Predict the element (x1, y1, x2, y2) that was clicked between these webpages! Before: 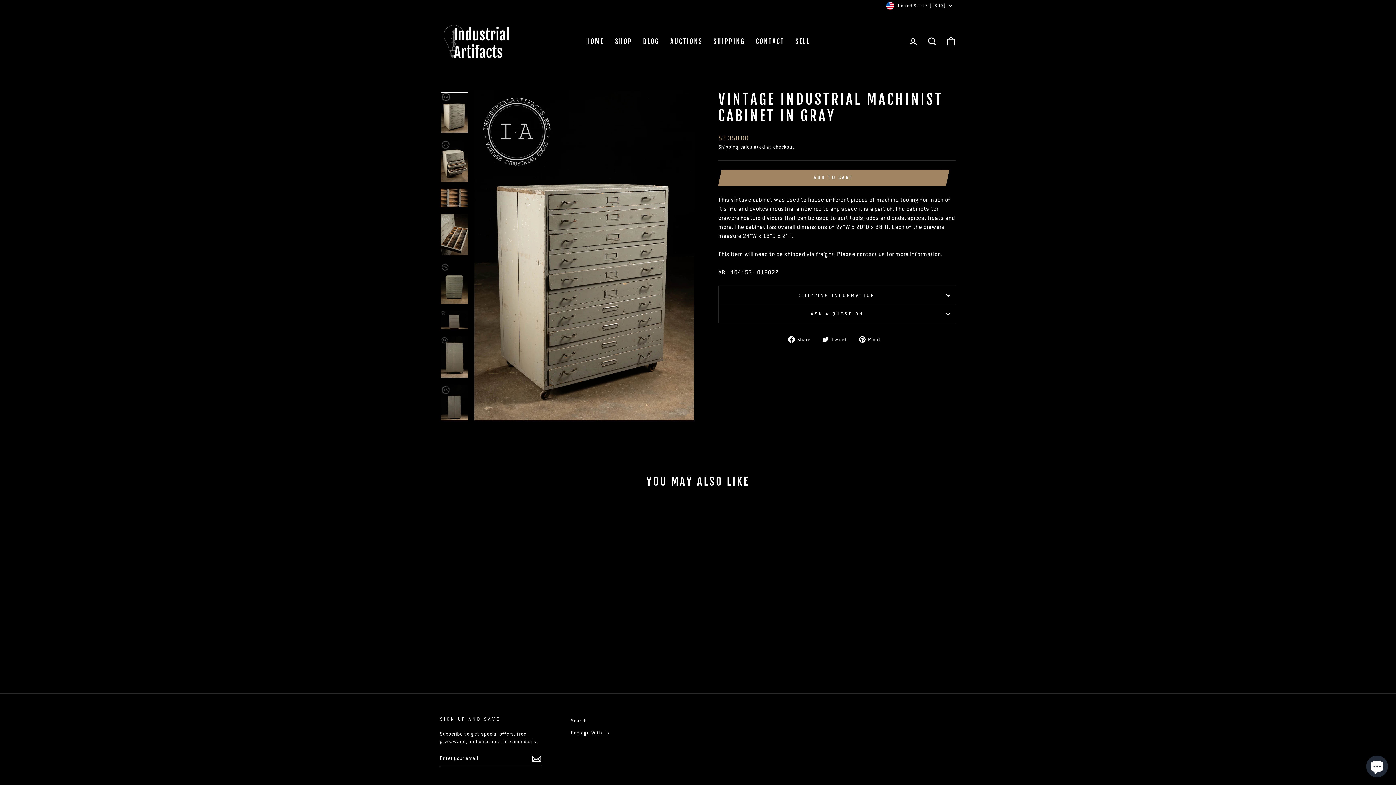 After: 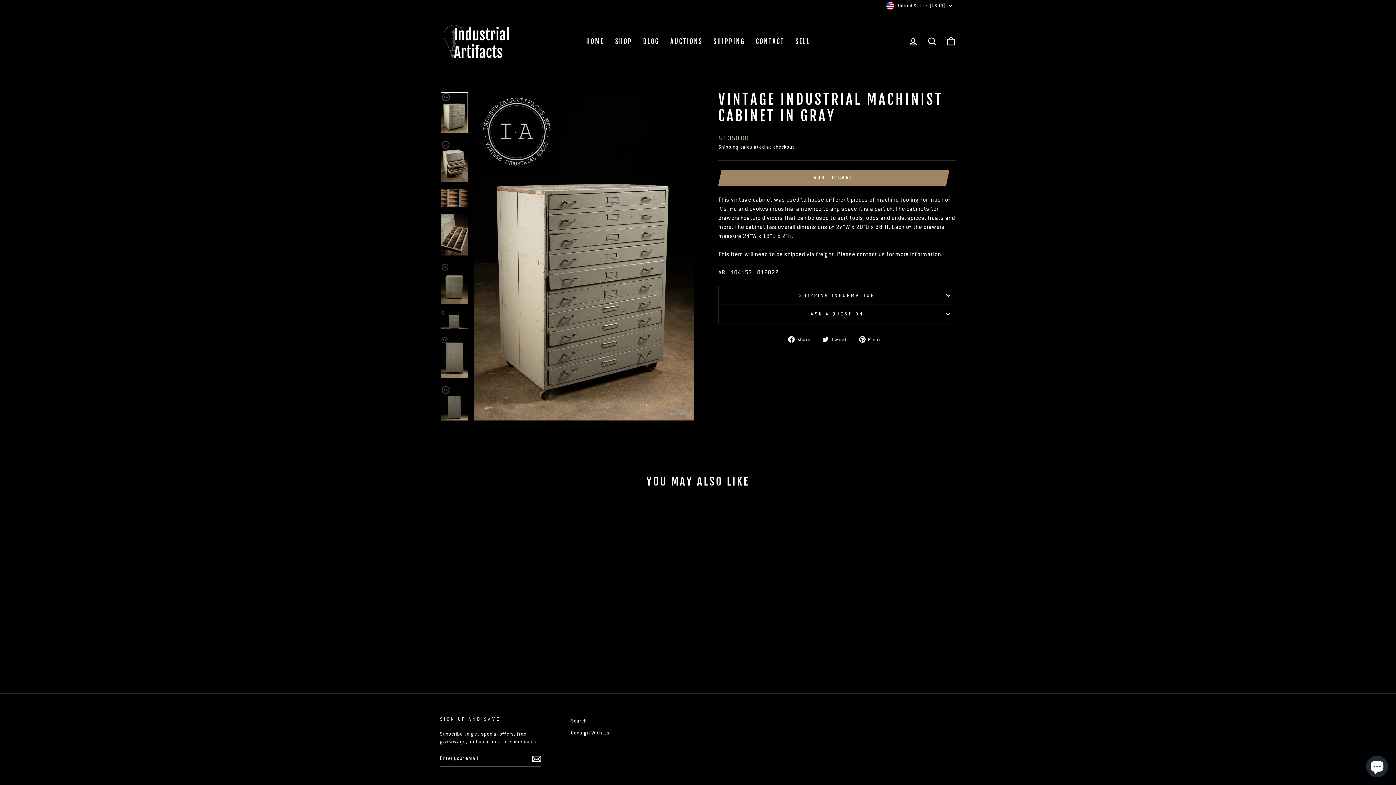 Action: bbox: (859, 334, 886, 343) label:  Pin it
Pin on Pinterest